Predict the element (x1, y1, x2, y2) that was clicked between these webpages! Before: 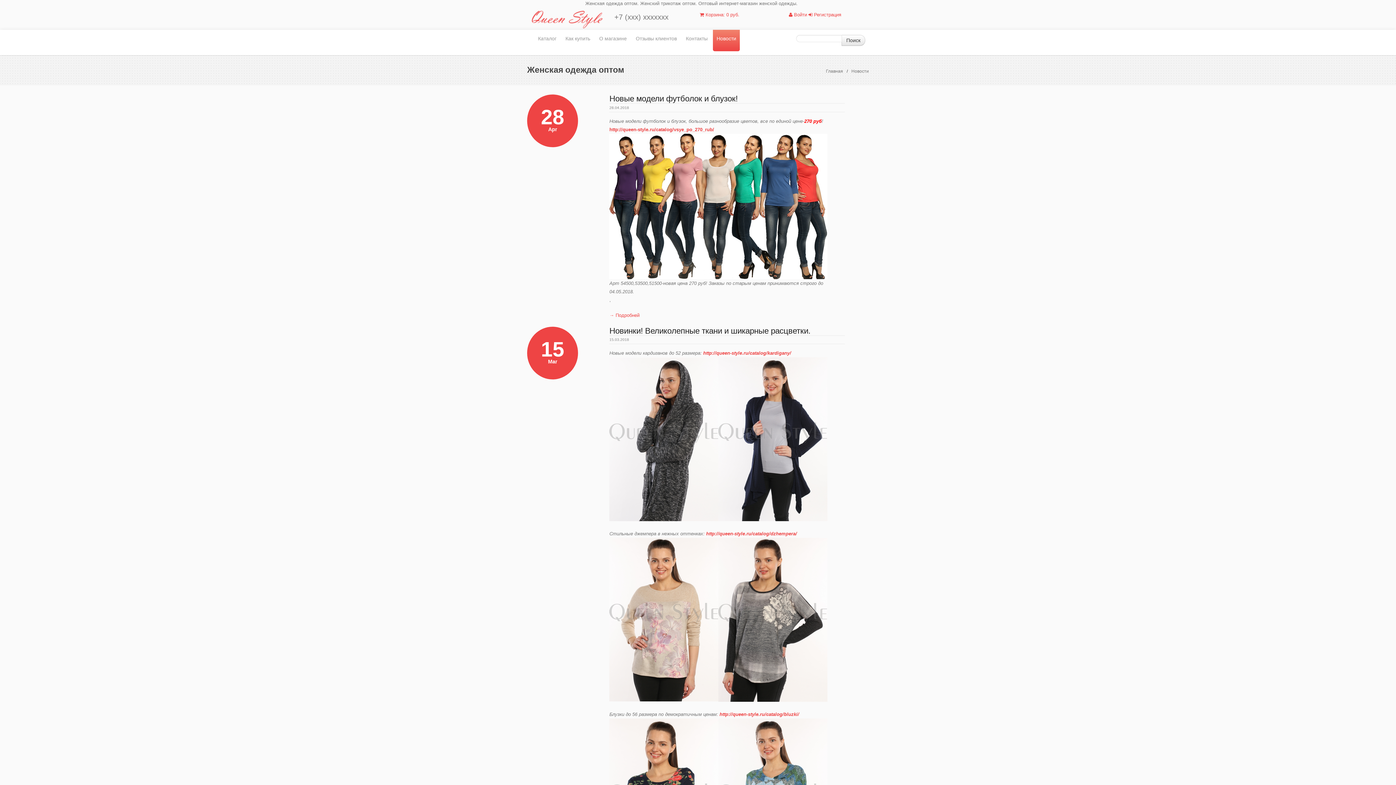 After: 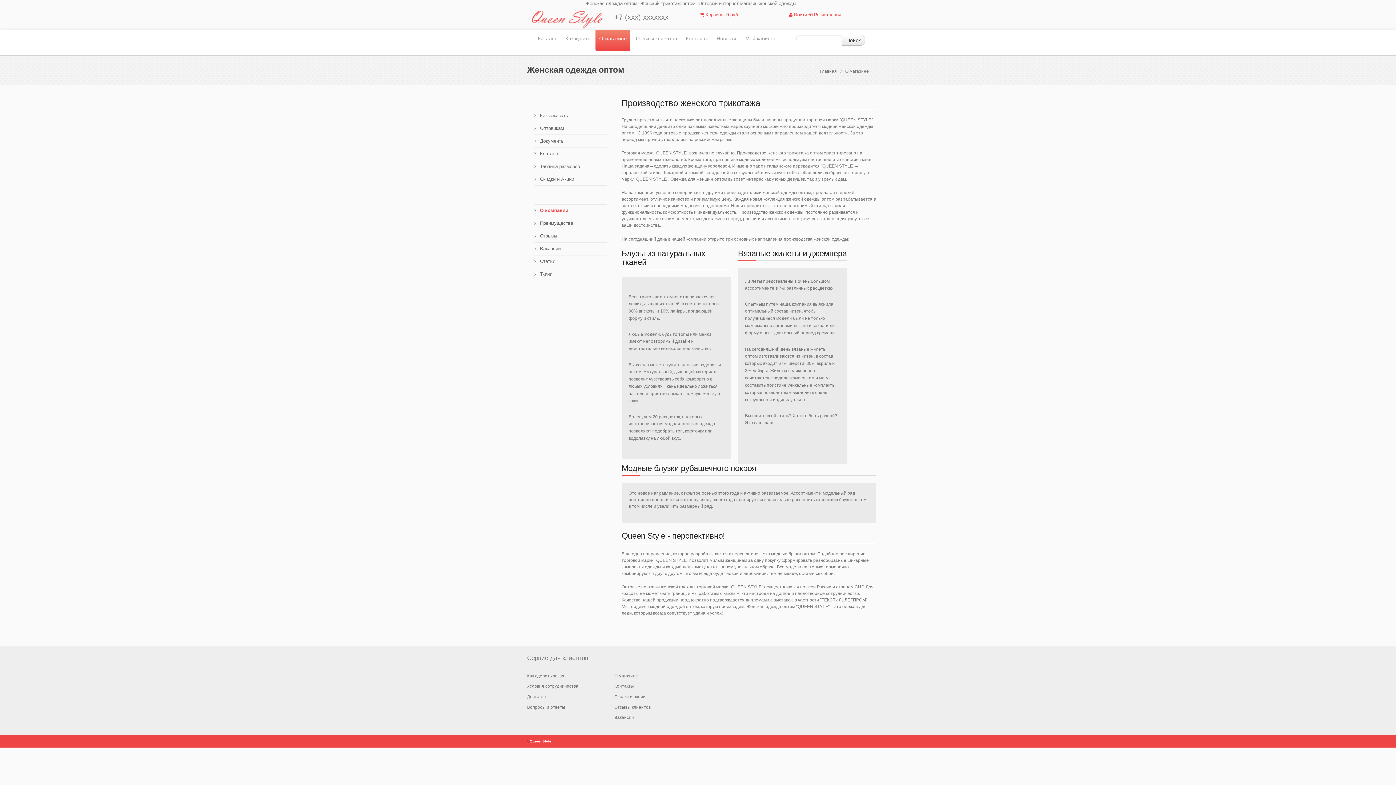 Action: label: О магазине bbox: (595, 29, 630, 51)